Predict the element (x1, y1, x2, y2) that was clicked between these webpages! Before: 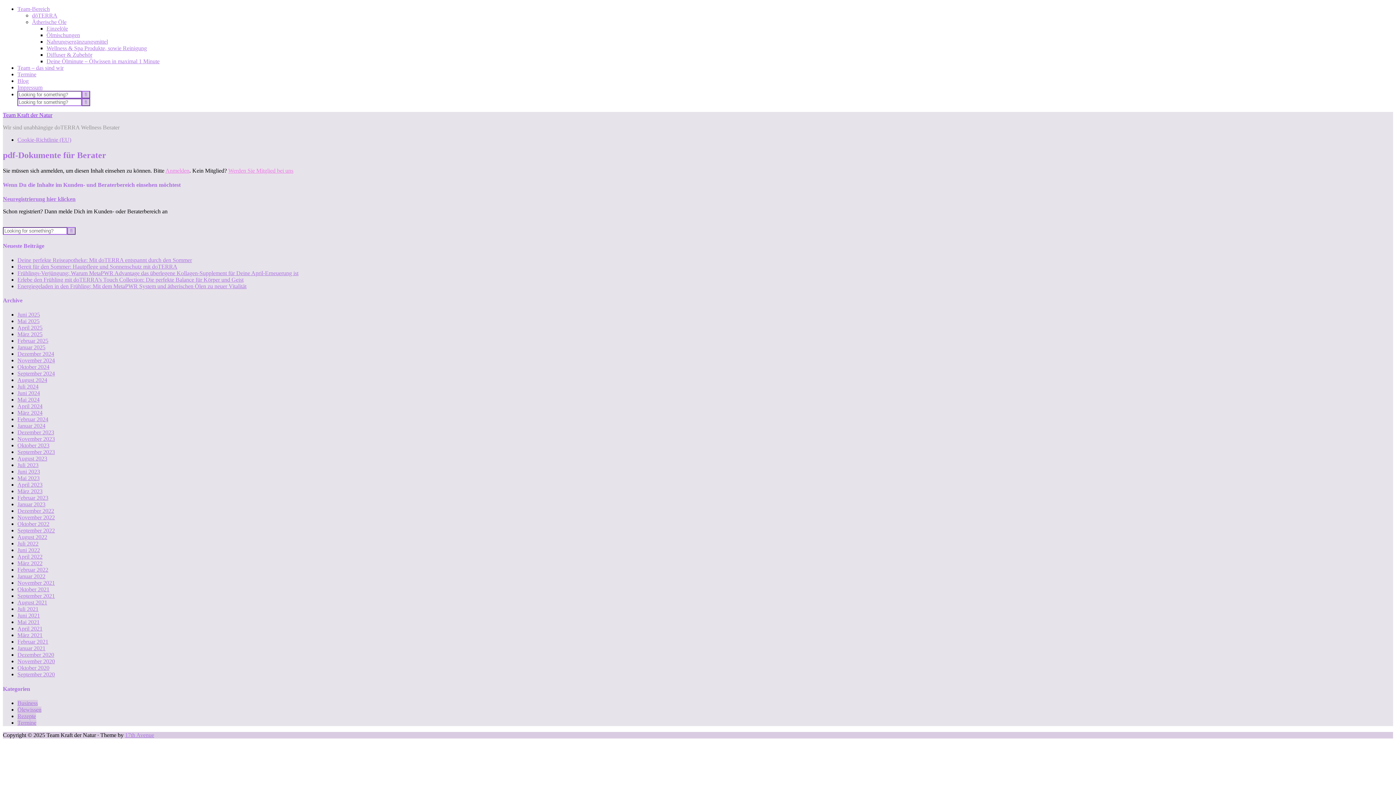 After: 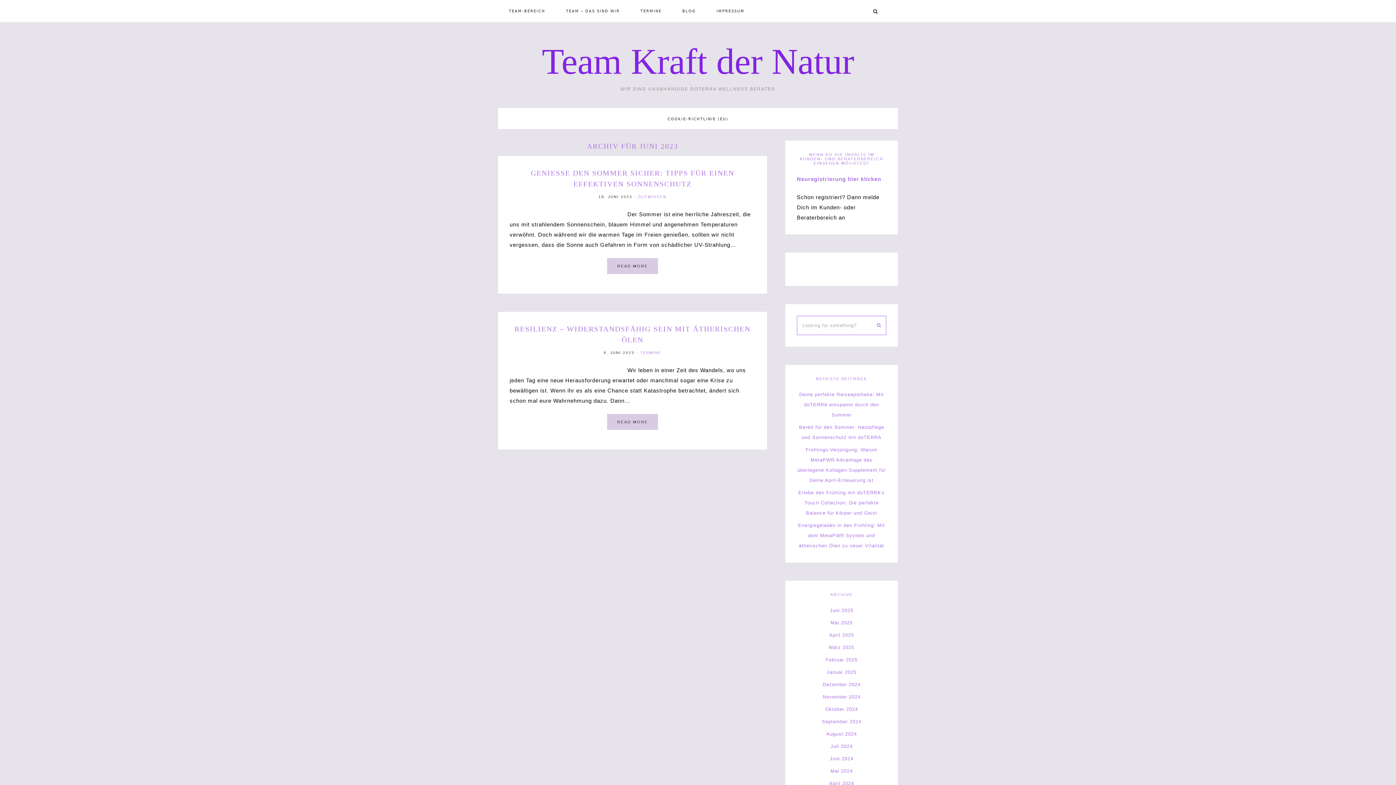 Action: bbox: (17, 468, 40, 475) label: Juni 2023